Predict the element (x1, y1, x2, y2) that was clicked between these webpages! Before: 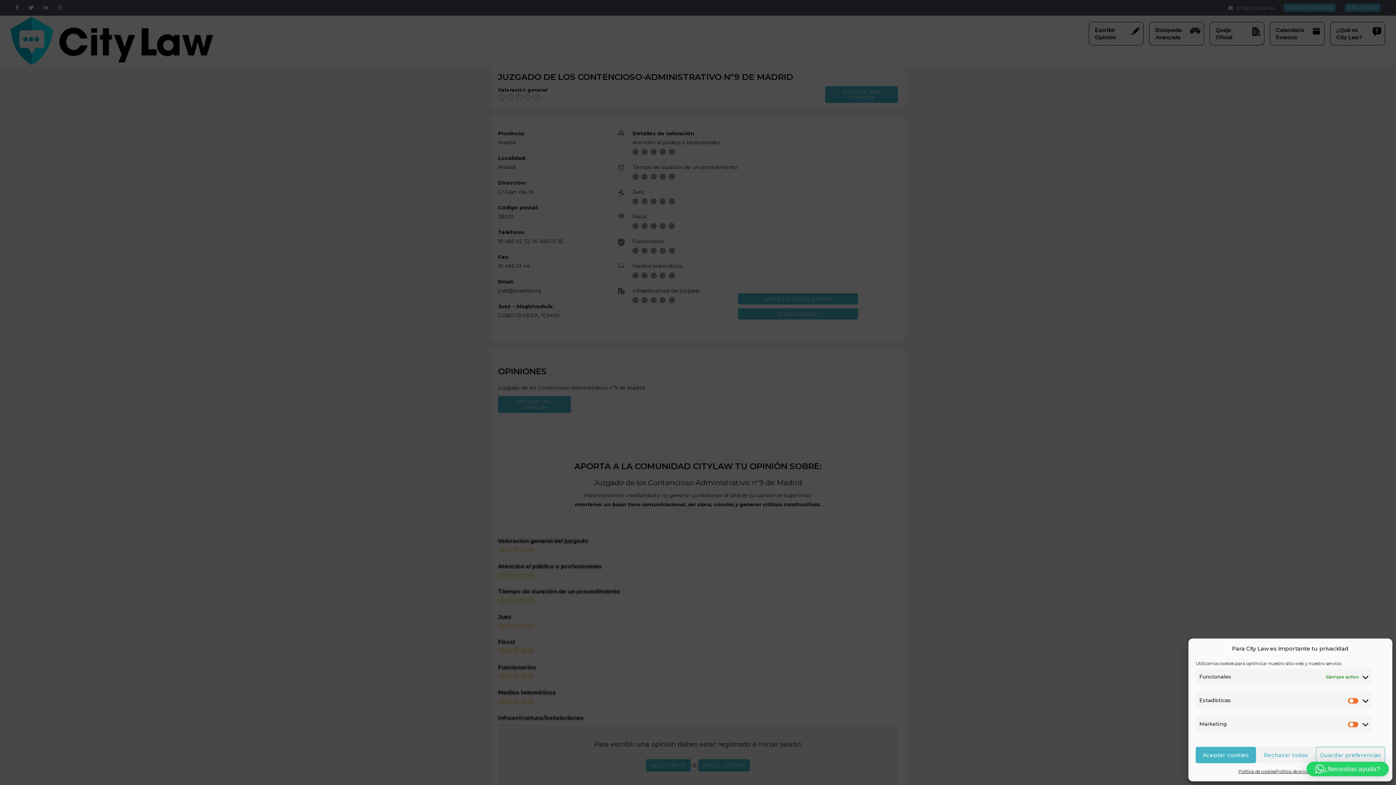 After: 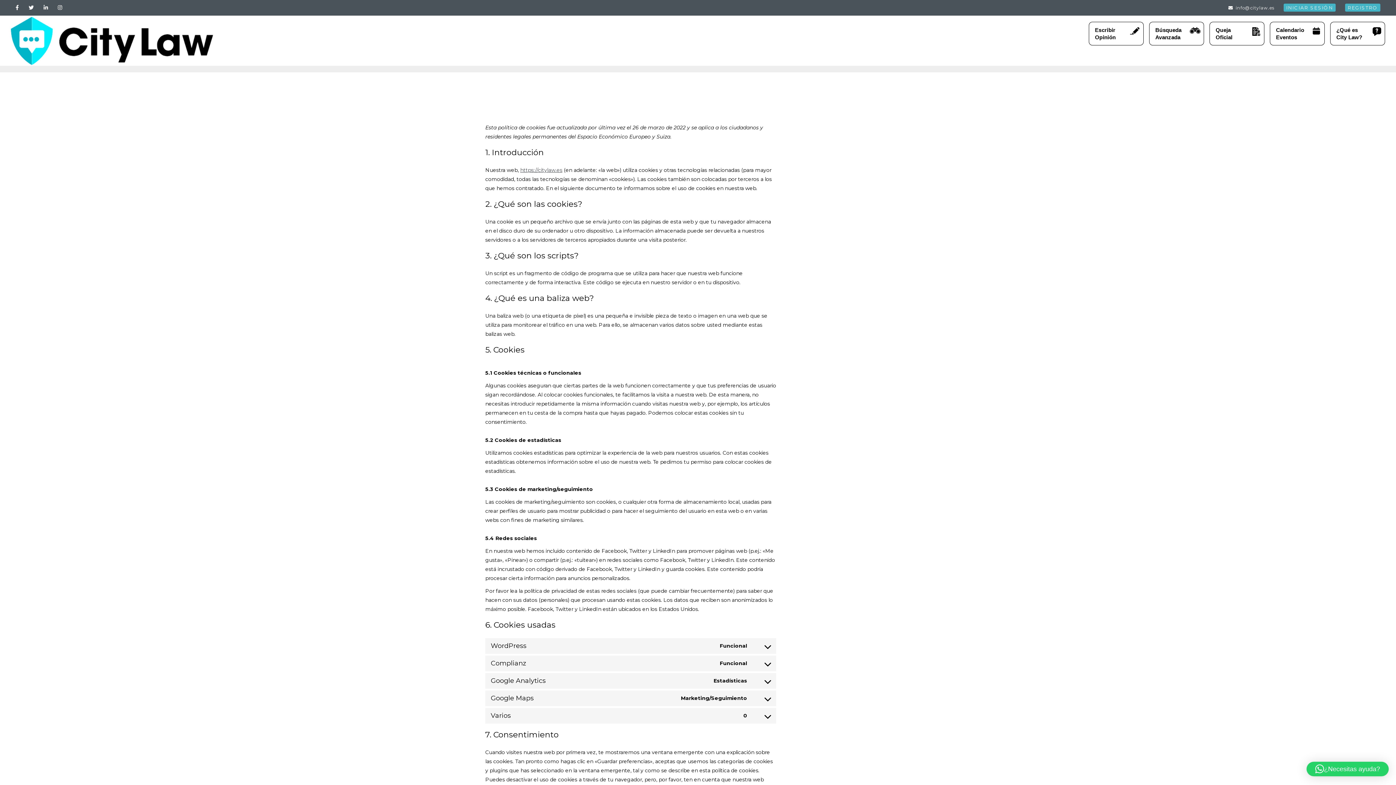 Action: bbox: (1238, 767, 1276, 776) label: Política de cookies